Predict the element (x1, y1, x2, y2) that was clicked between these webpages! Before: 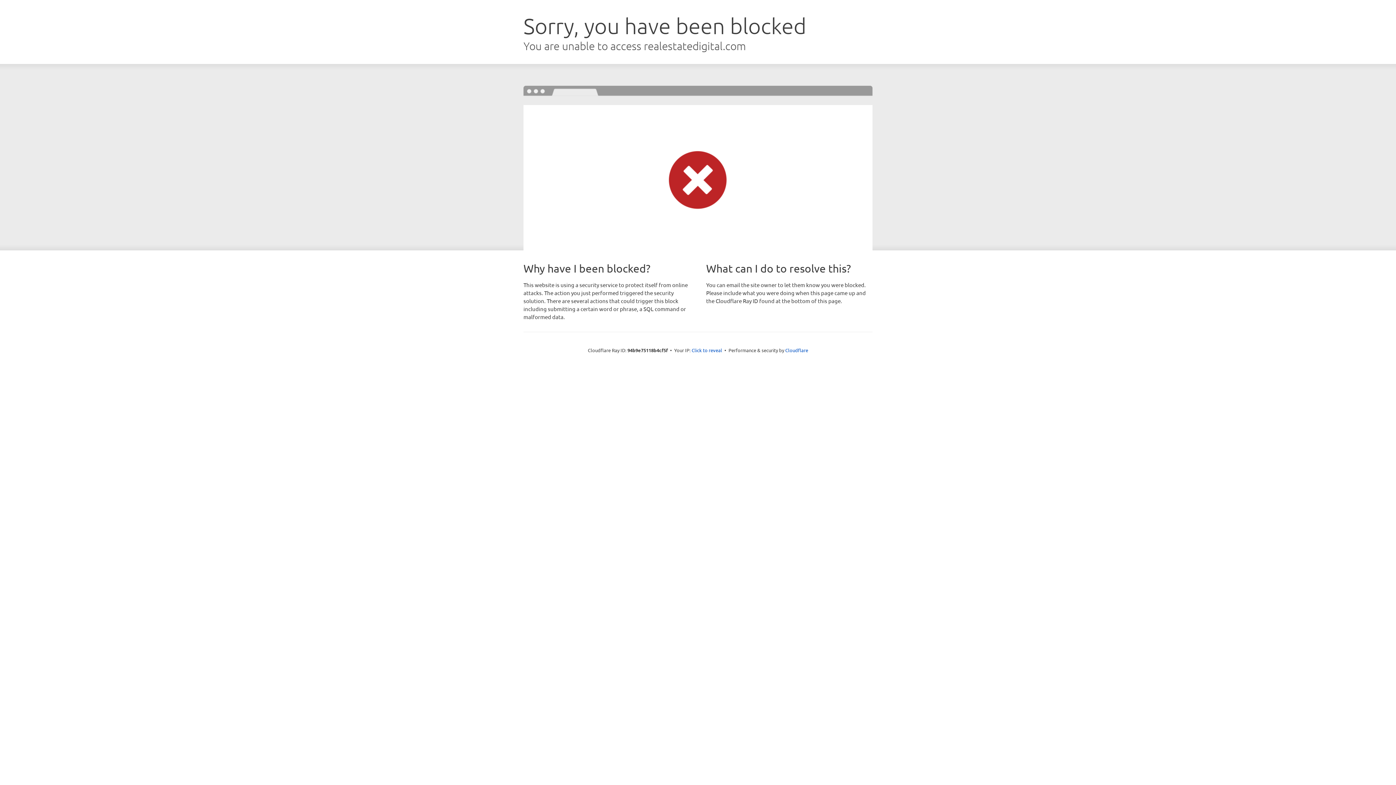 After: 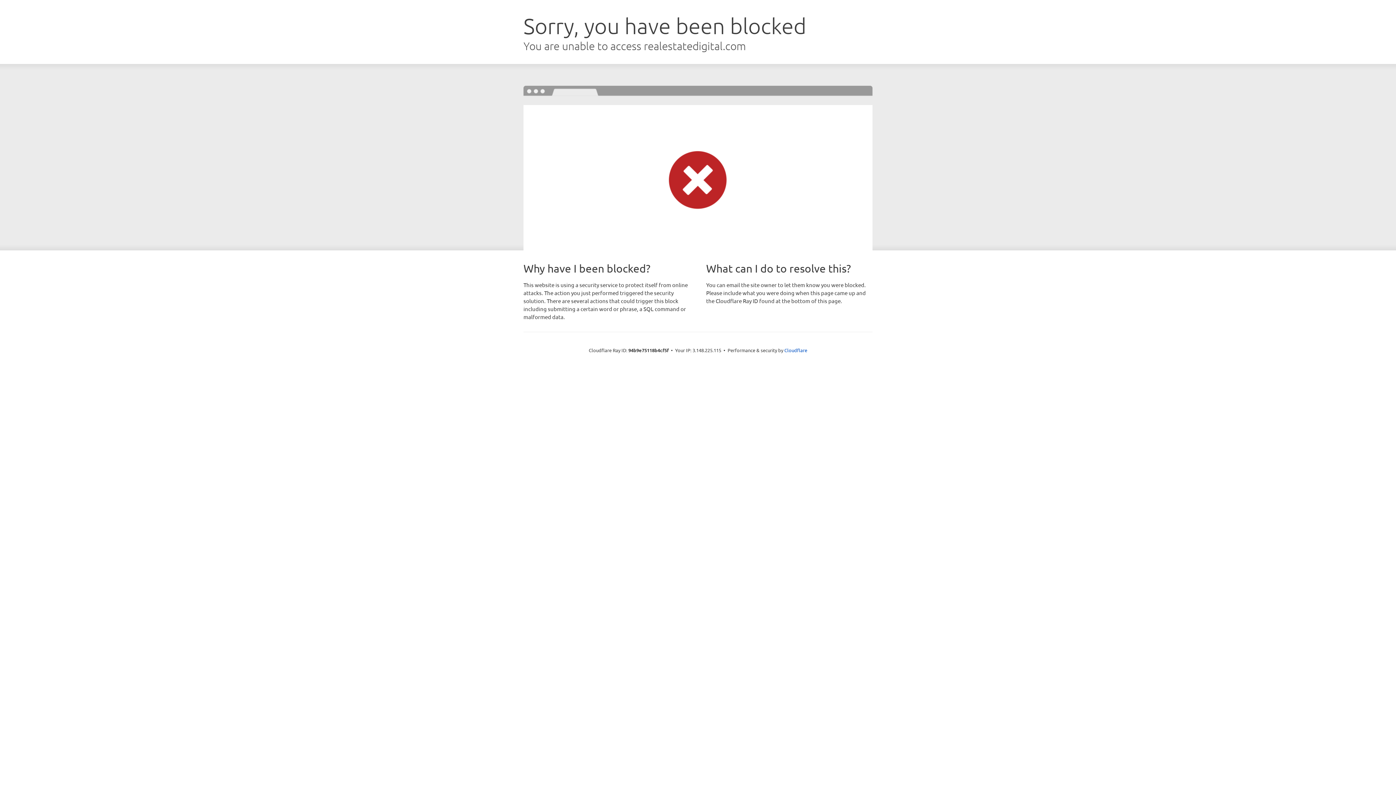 Action: bbox: (691, 346, 722, 353) label: Click to reveal